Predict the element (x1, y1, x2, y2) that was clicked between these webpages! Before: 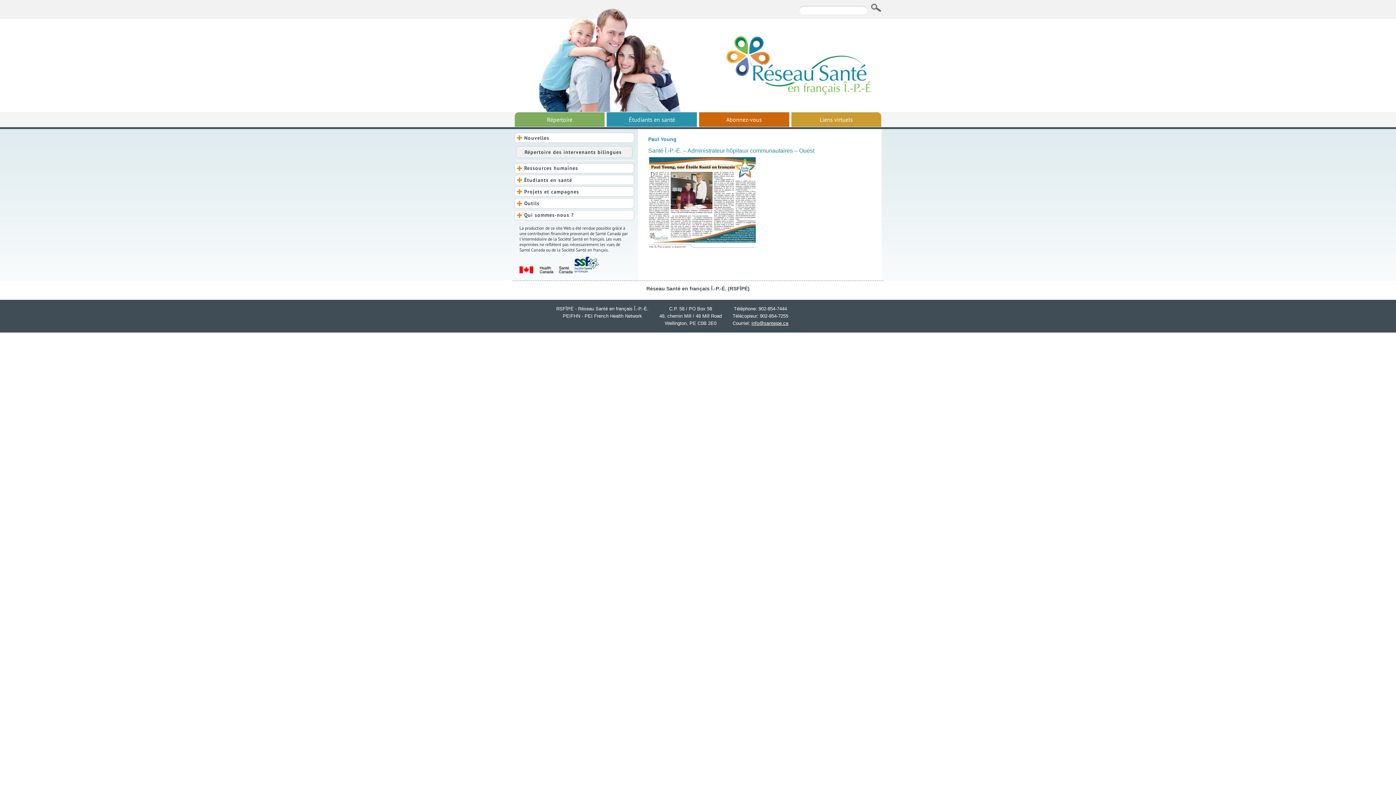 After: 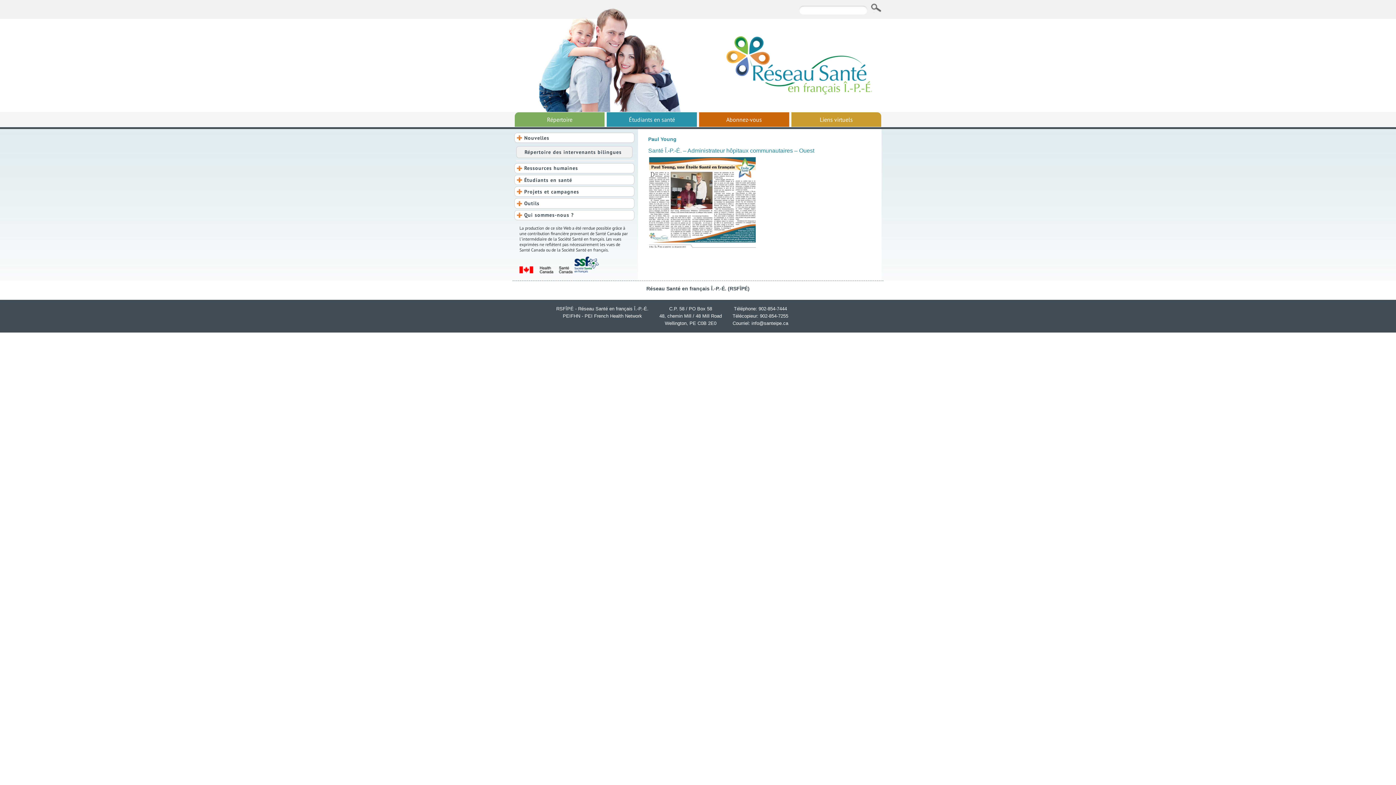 Action: label: info@santeipe.ca bbox: (751, 320, 788, 326)